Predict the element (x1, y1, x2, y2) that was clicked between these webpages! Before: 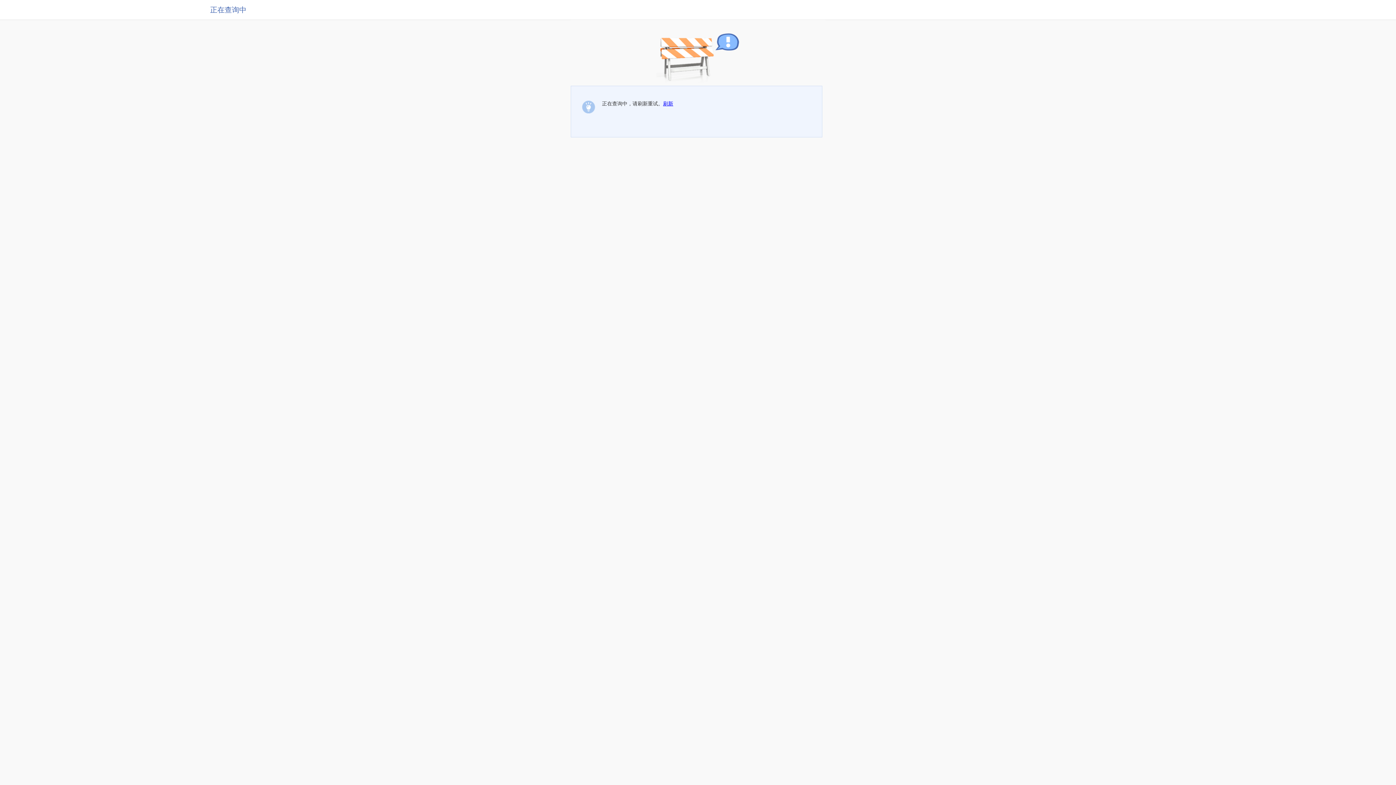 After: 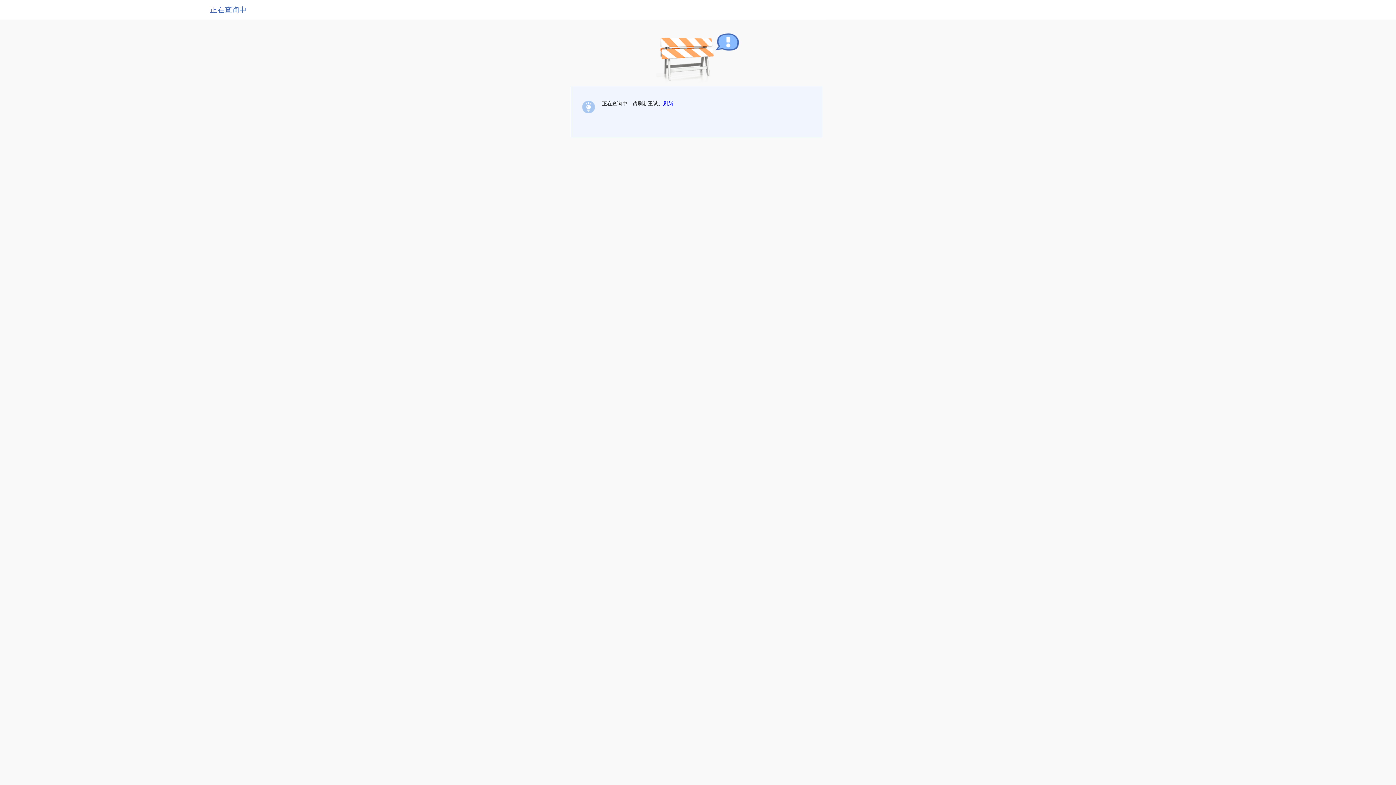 Action: bbox: (663, 100, 673, 106) label: 刷新